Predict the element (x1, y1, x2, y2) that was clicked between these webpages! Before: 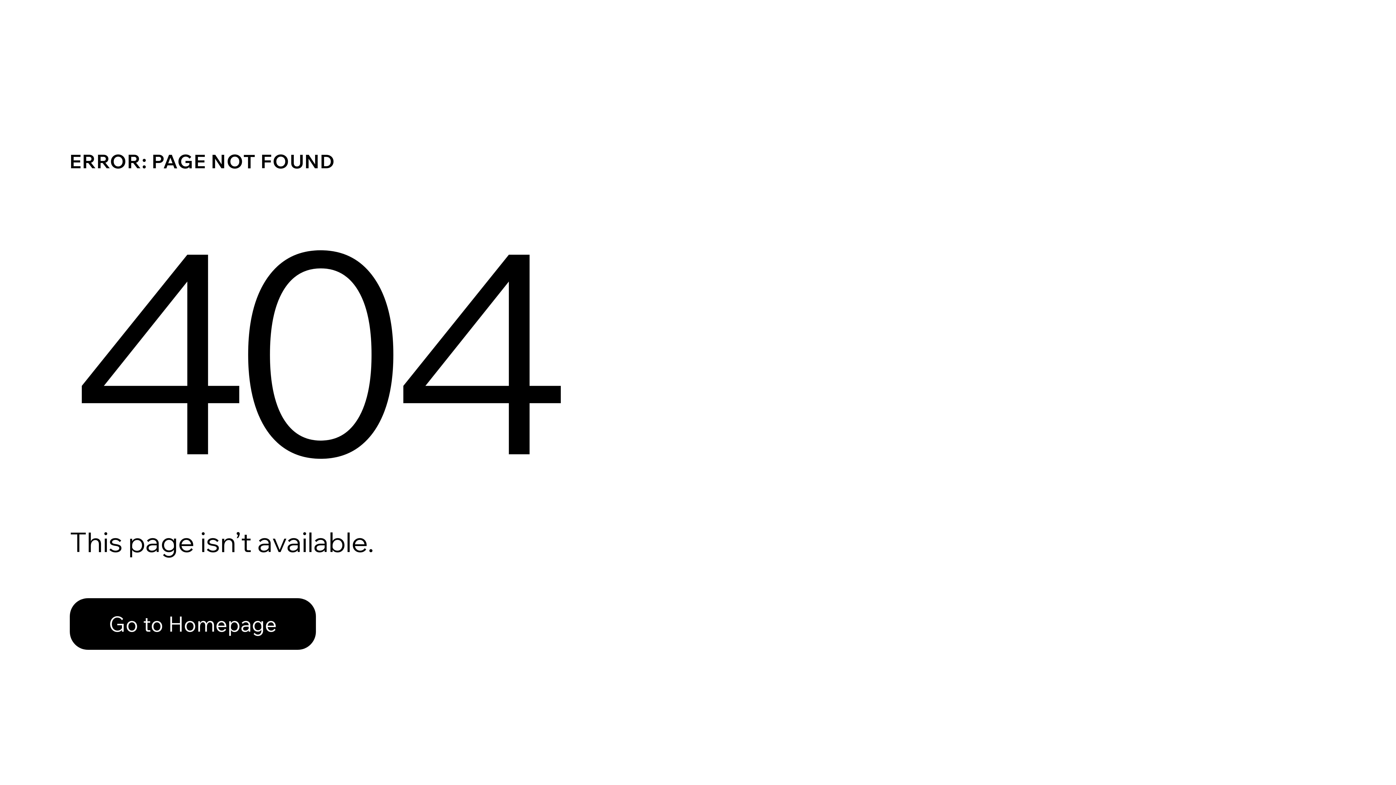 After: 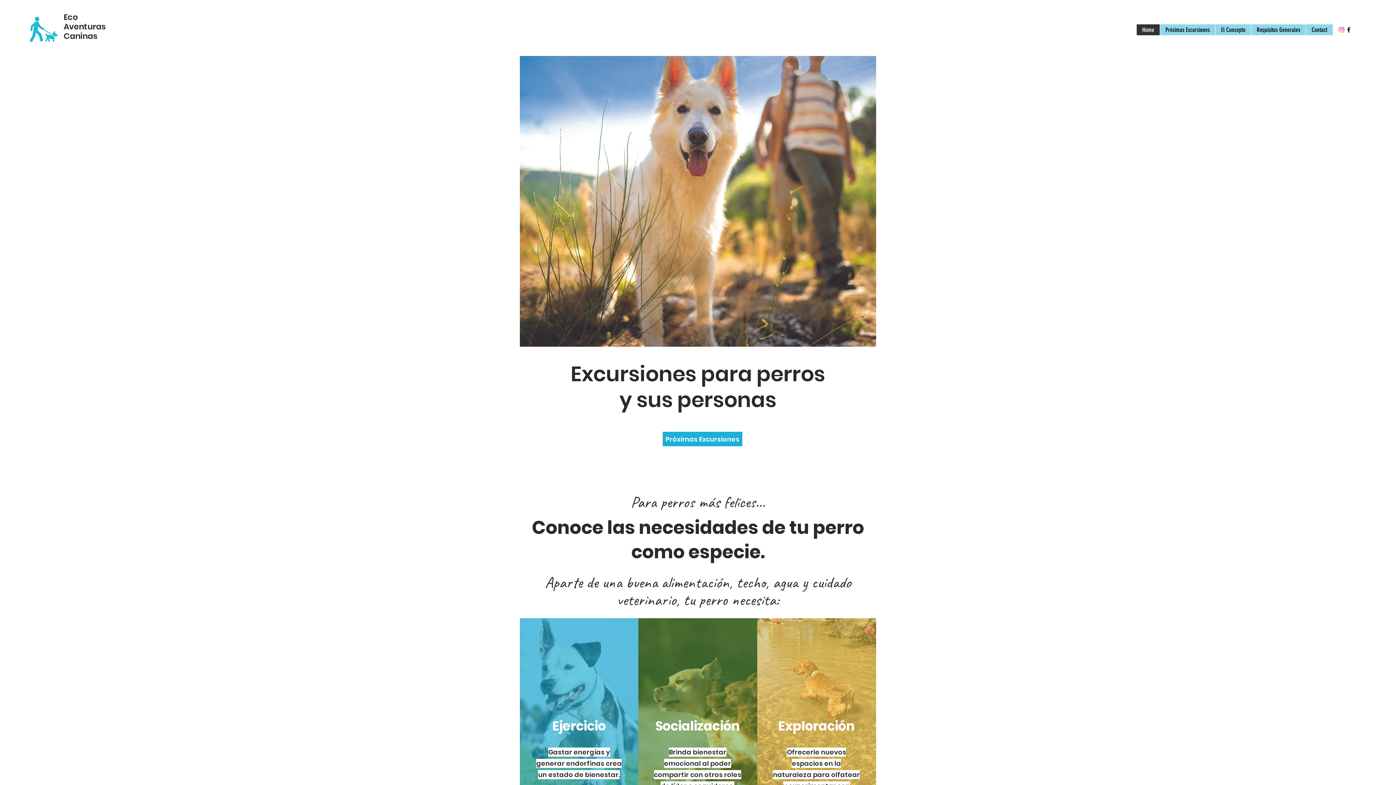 Action: bbox: (69, 582, 768, 659) label: Go to Homepage